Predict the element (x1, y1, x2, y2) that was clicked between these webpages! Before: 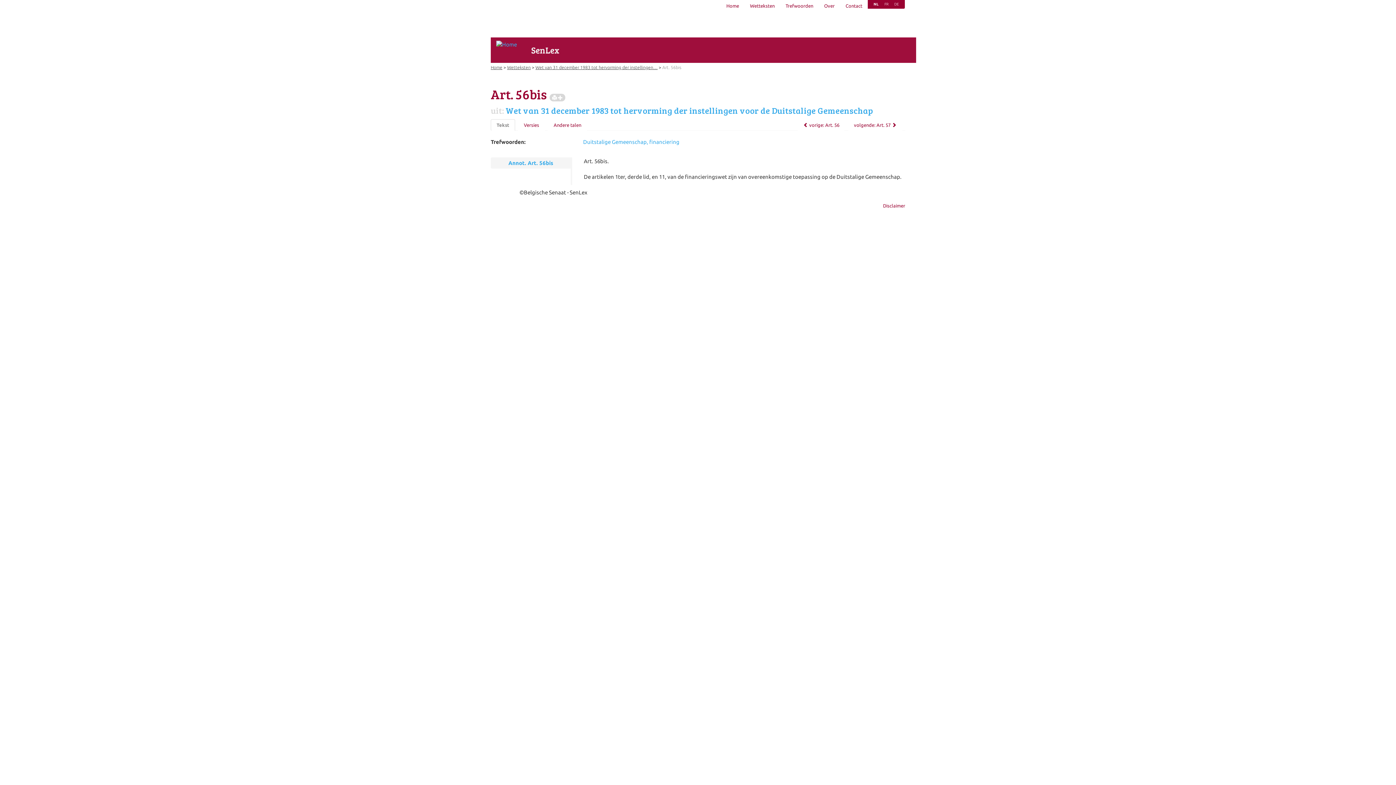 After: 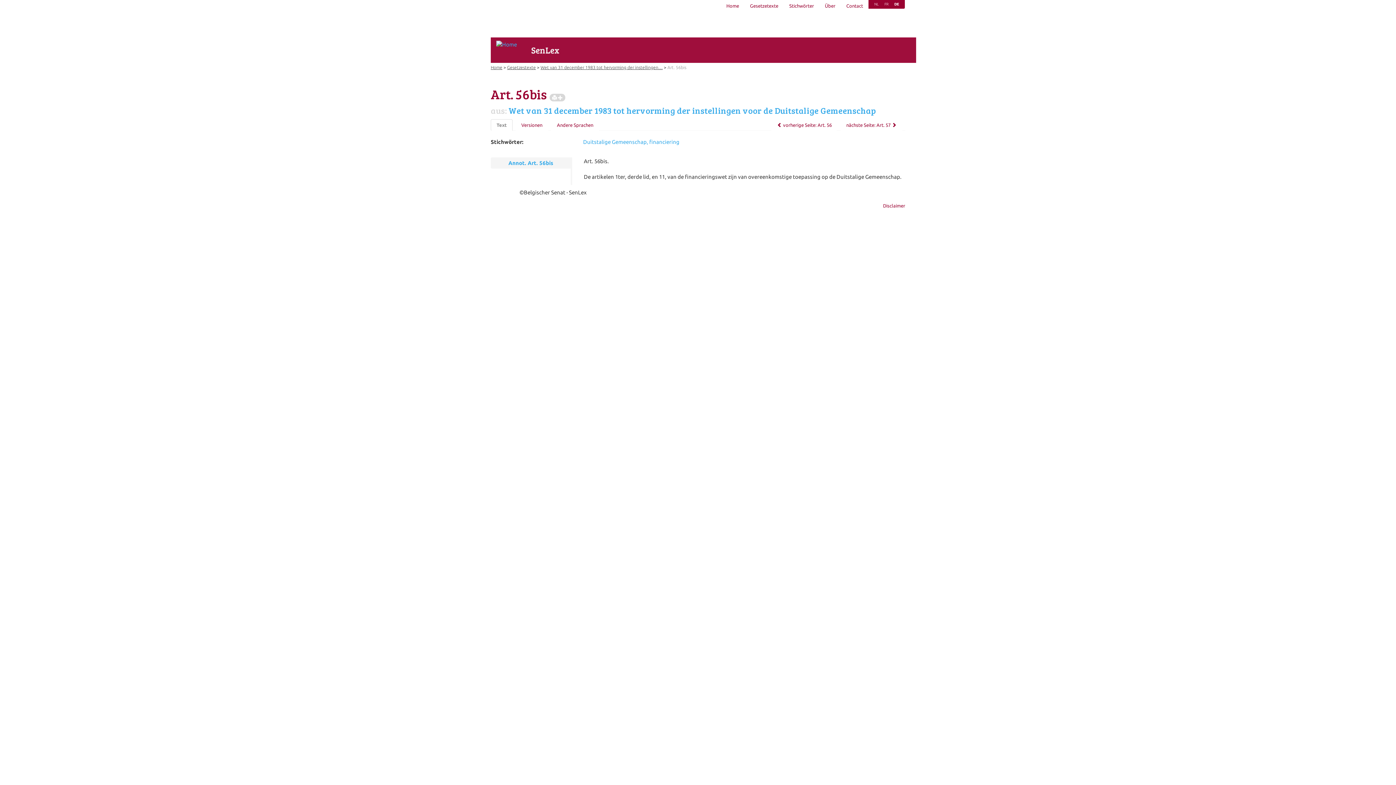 Action: bbox: (894, 2, 899, 6) label: DE